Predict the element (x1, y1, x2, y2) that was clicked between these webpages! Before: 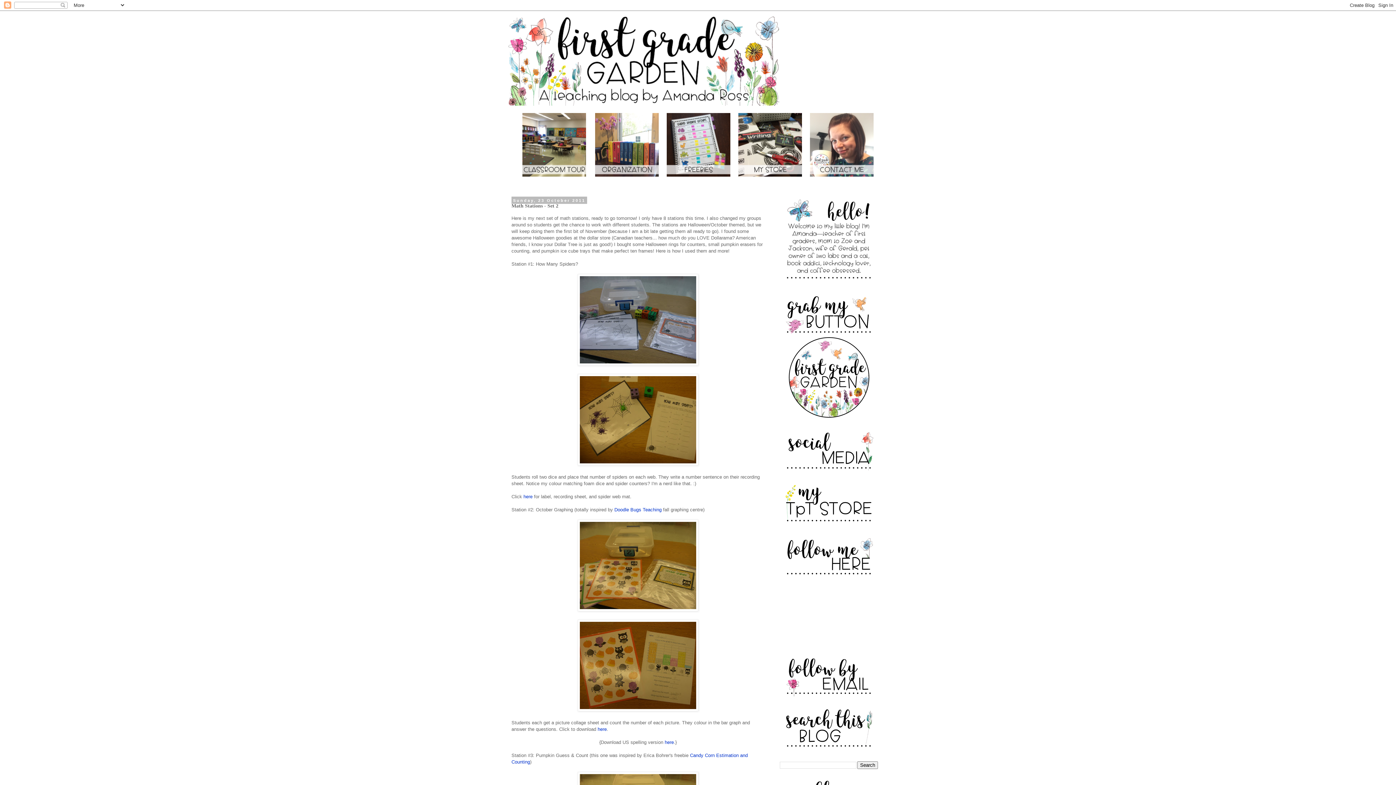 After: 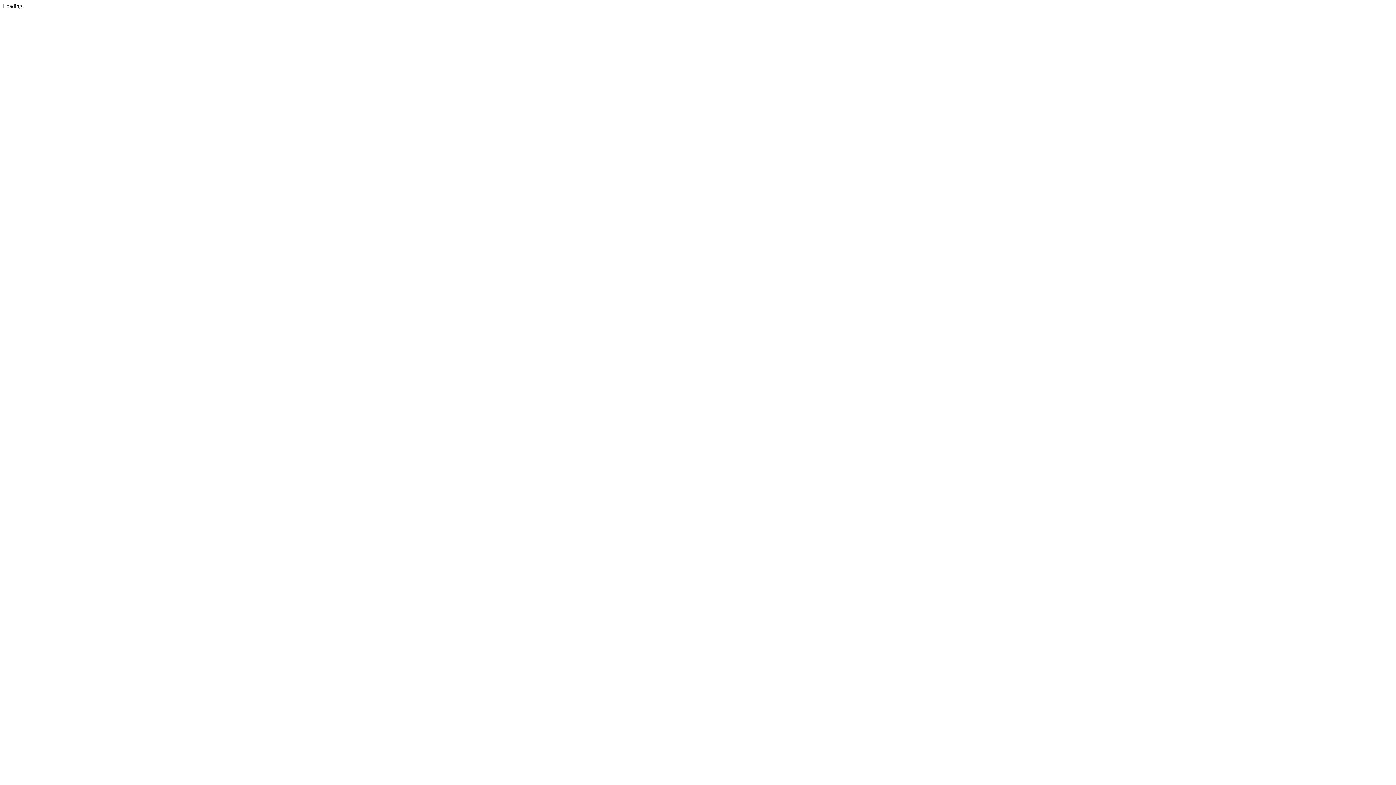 Action: label: here bbox: (664, 740, 674, 745)